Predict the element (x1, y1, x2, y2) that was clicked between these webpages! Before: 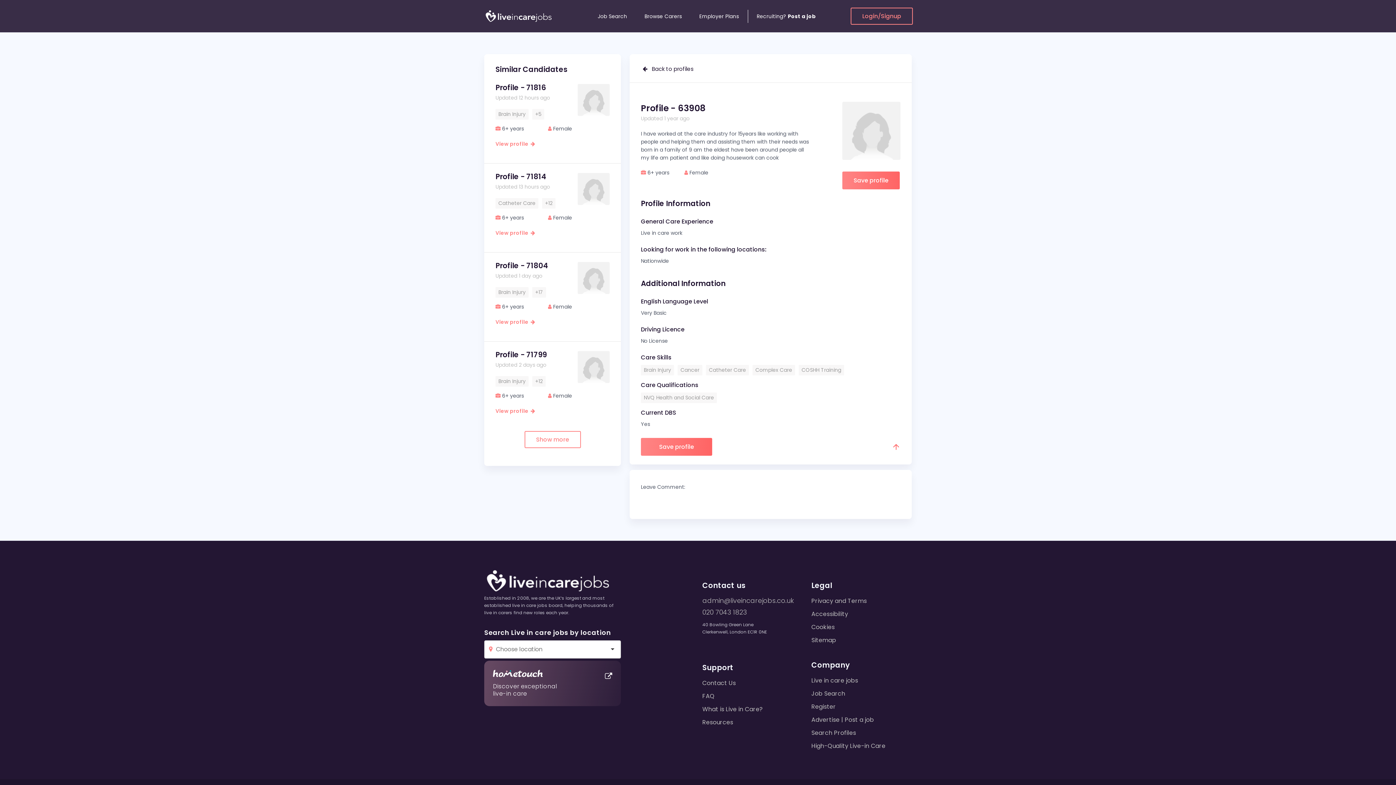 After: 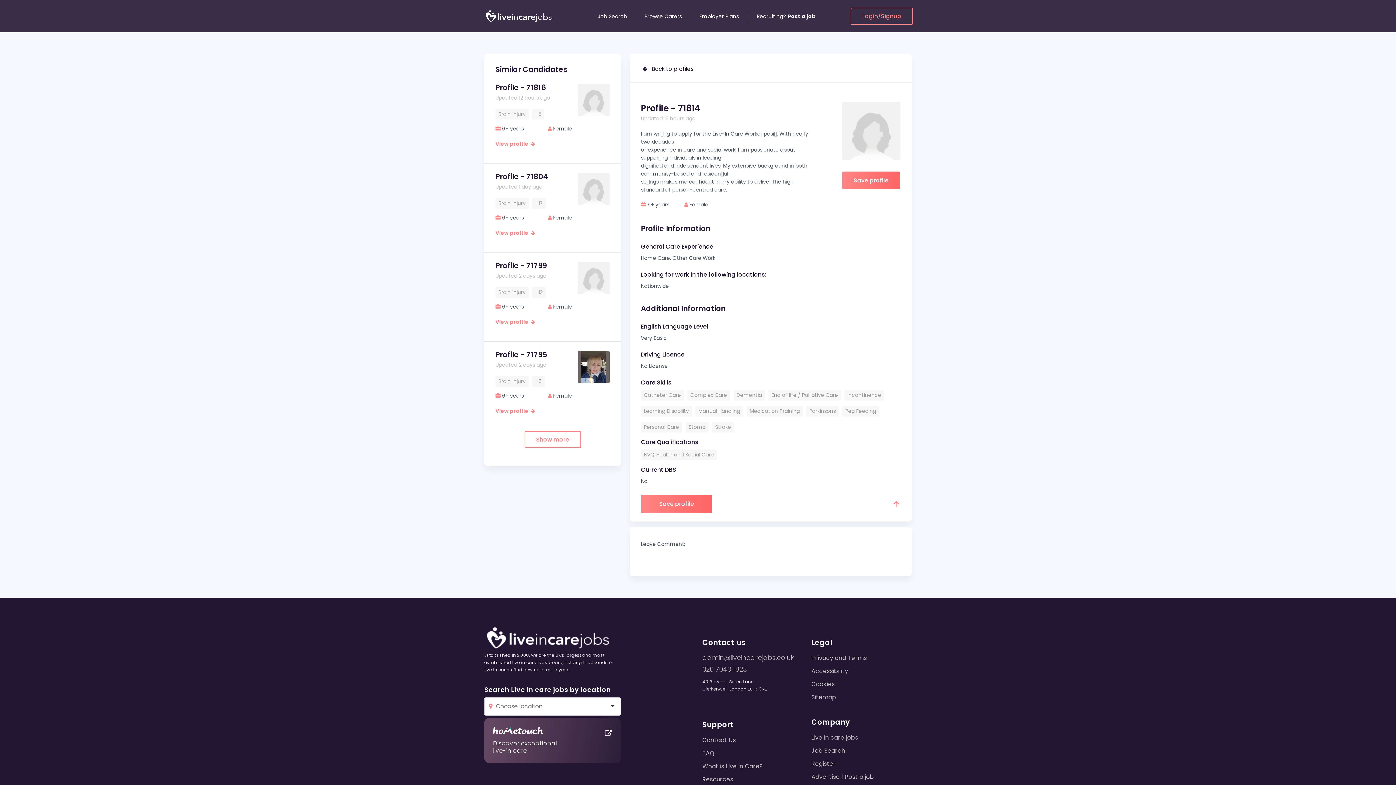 Action: bbox: (495, 229, 535, 236) label: View profile  